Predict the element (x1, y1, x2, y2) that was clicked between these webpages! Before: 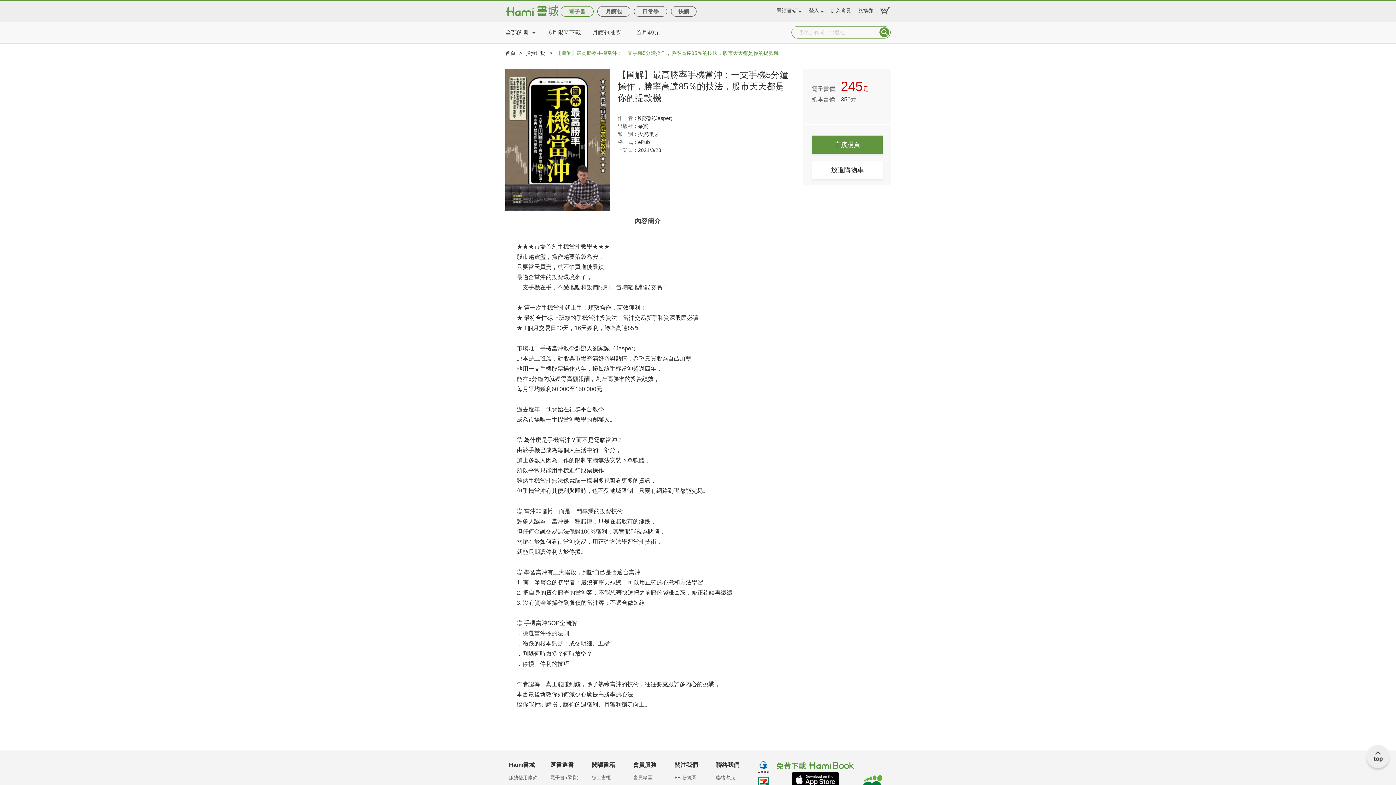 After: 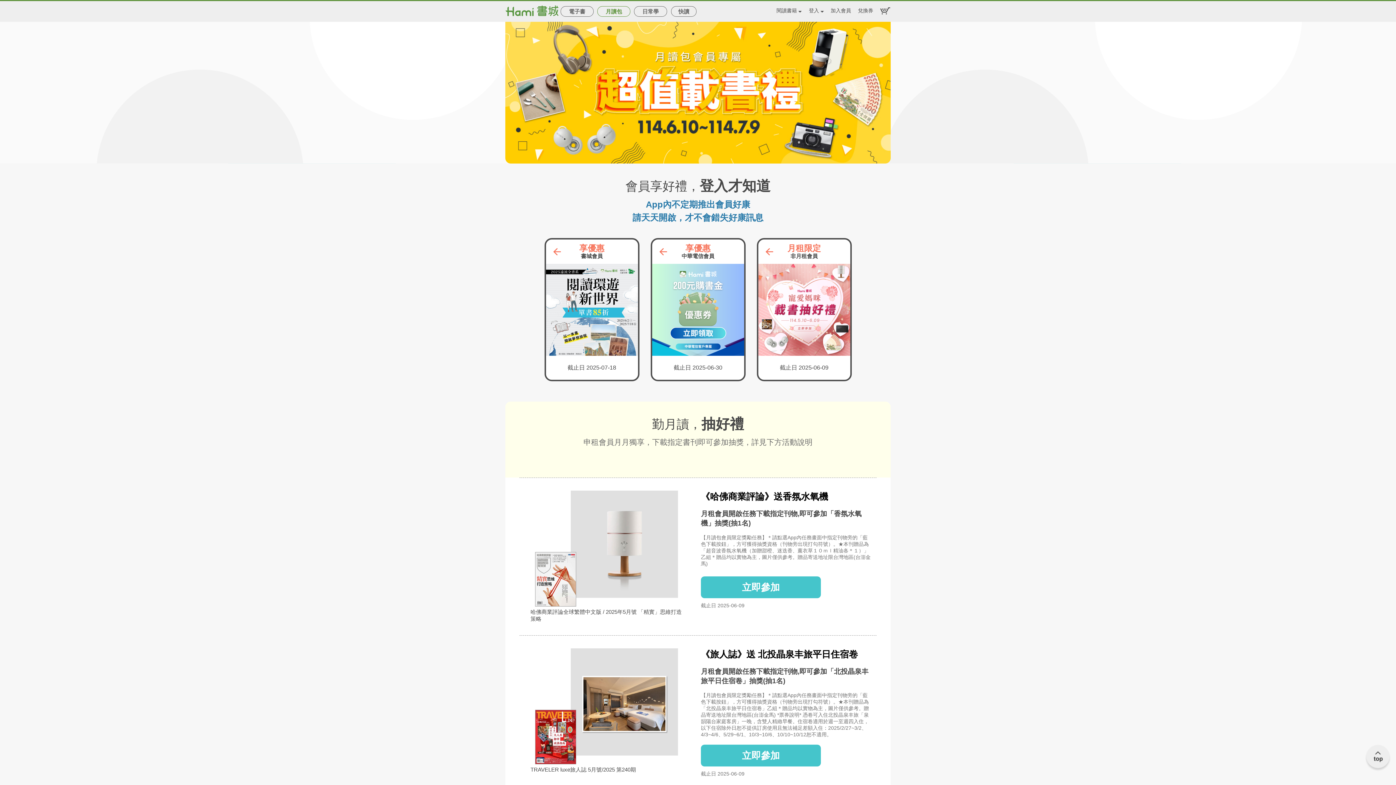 Action: bbox: (592, 21, 622, 43) label: 月讀包抽獎!